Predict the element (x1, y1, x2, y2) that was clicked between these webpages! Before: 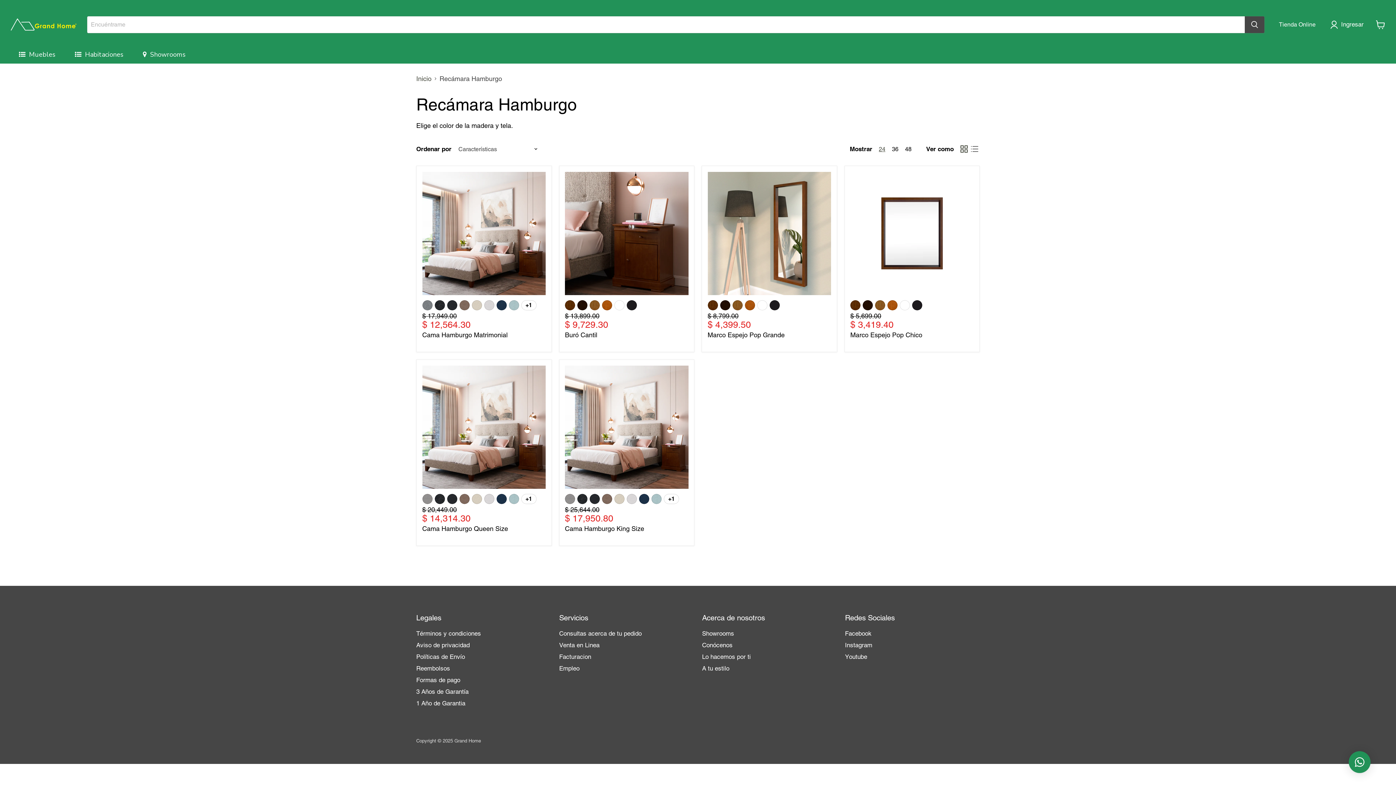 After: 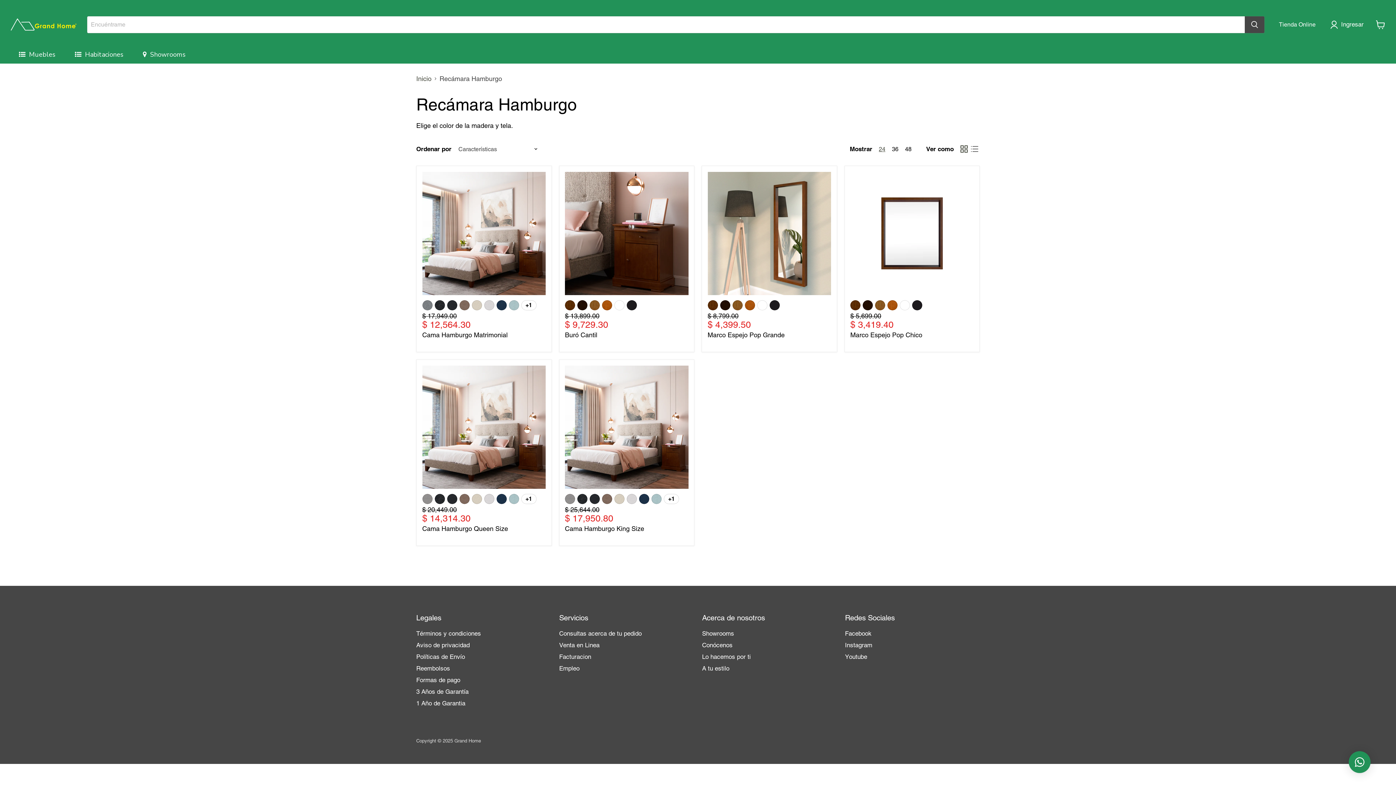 Action: bbox: (958, 143, 969, 154) label: grid view